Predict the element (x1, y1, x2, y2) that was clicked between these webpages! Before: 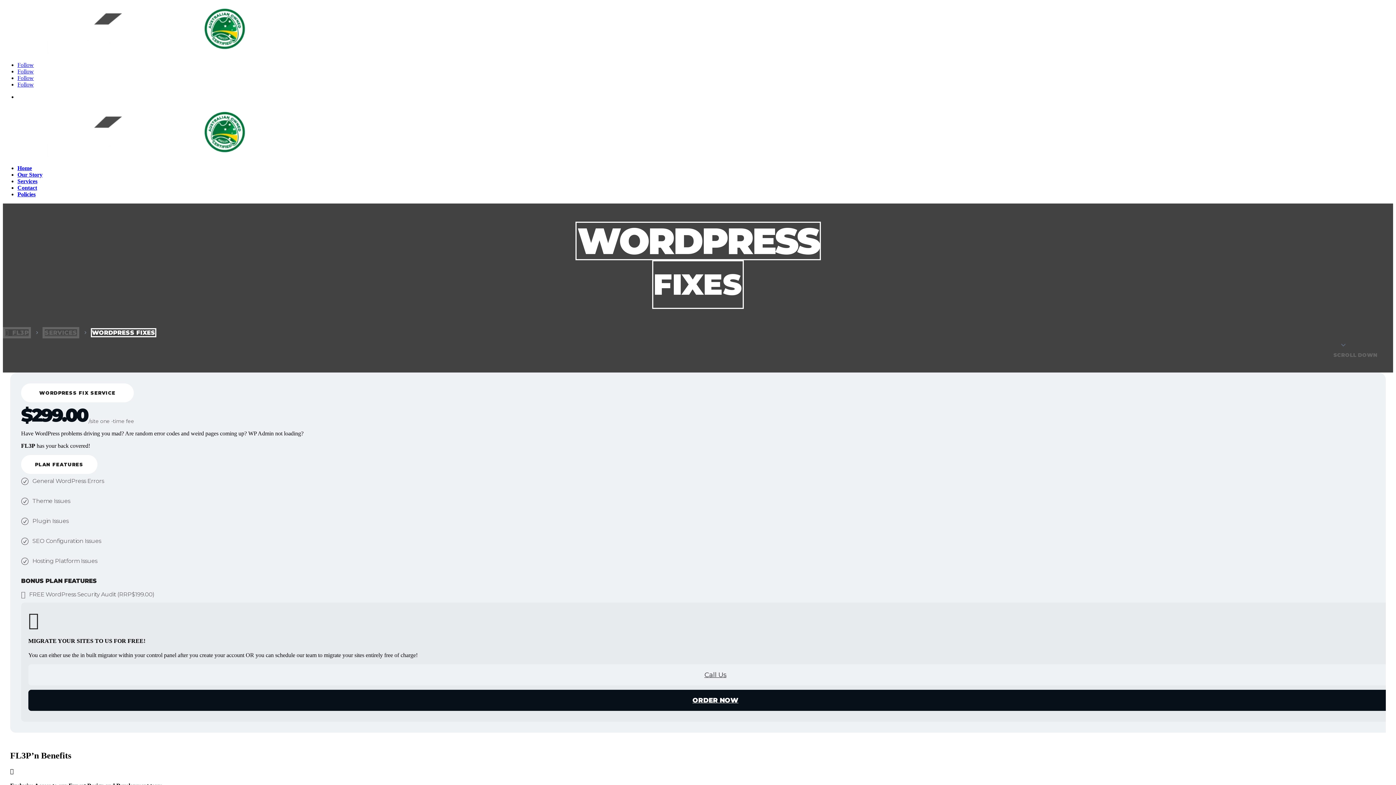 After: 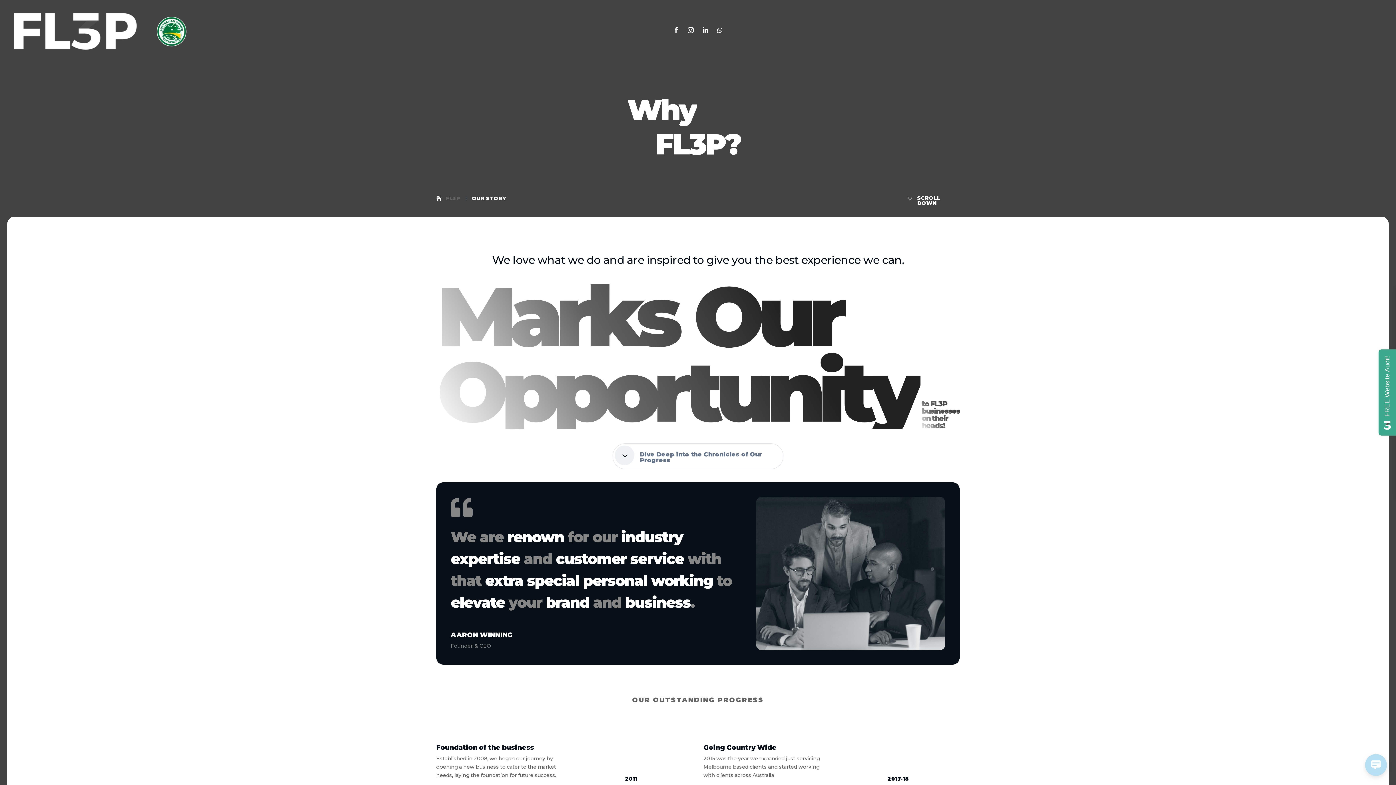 Action: bbox: (17, 171, 42, 177) label: Our Story